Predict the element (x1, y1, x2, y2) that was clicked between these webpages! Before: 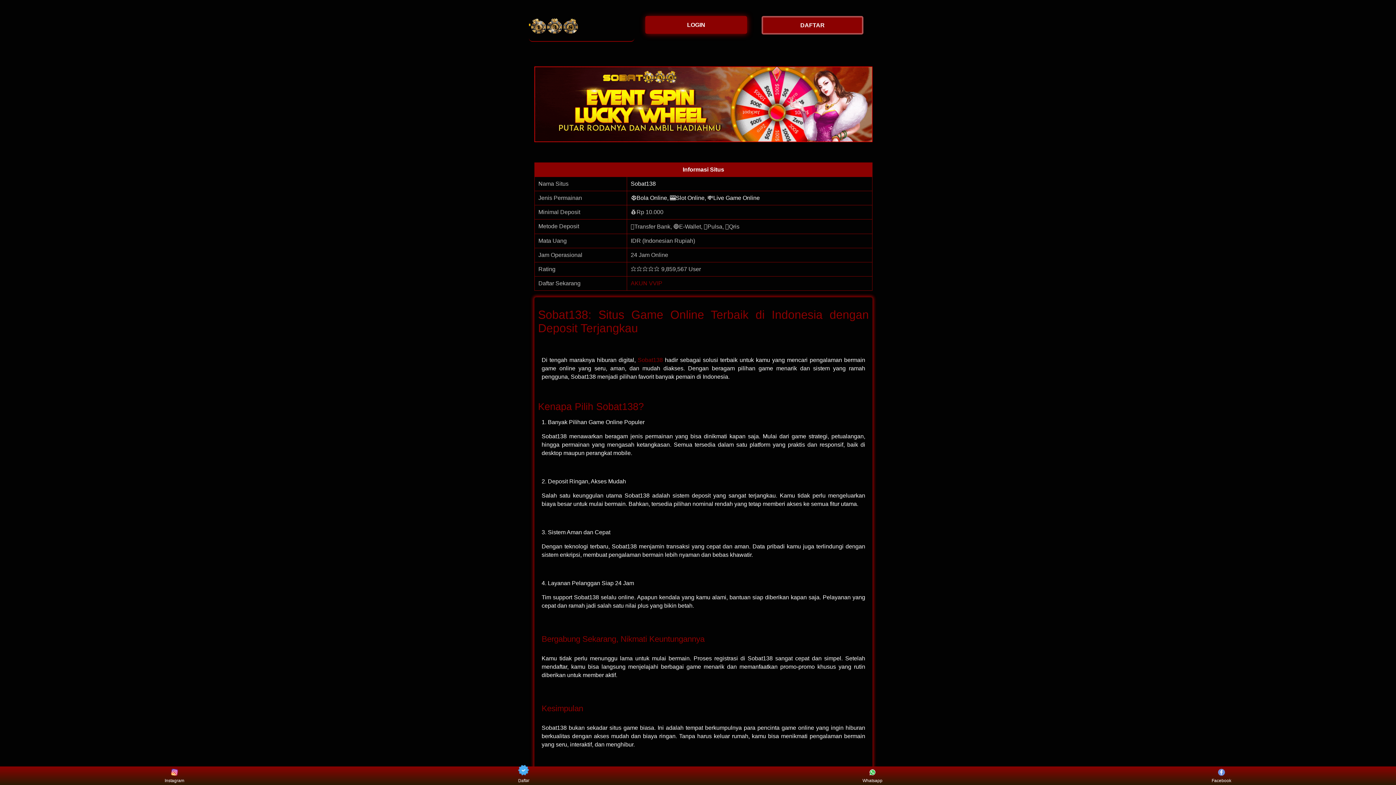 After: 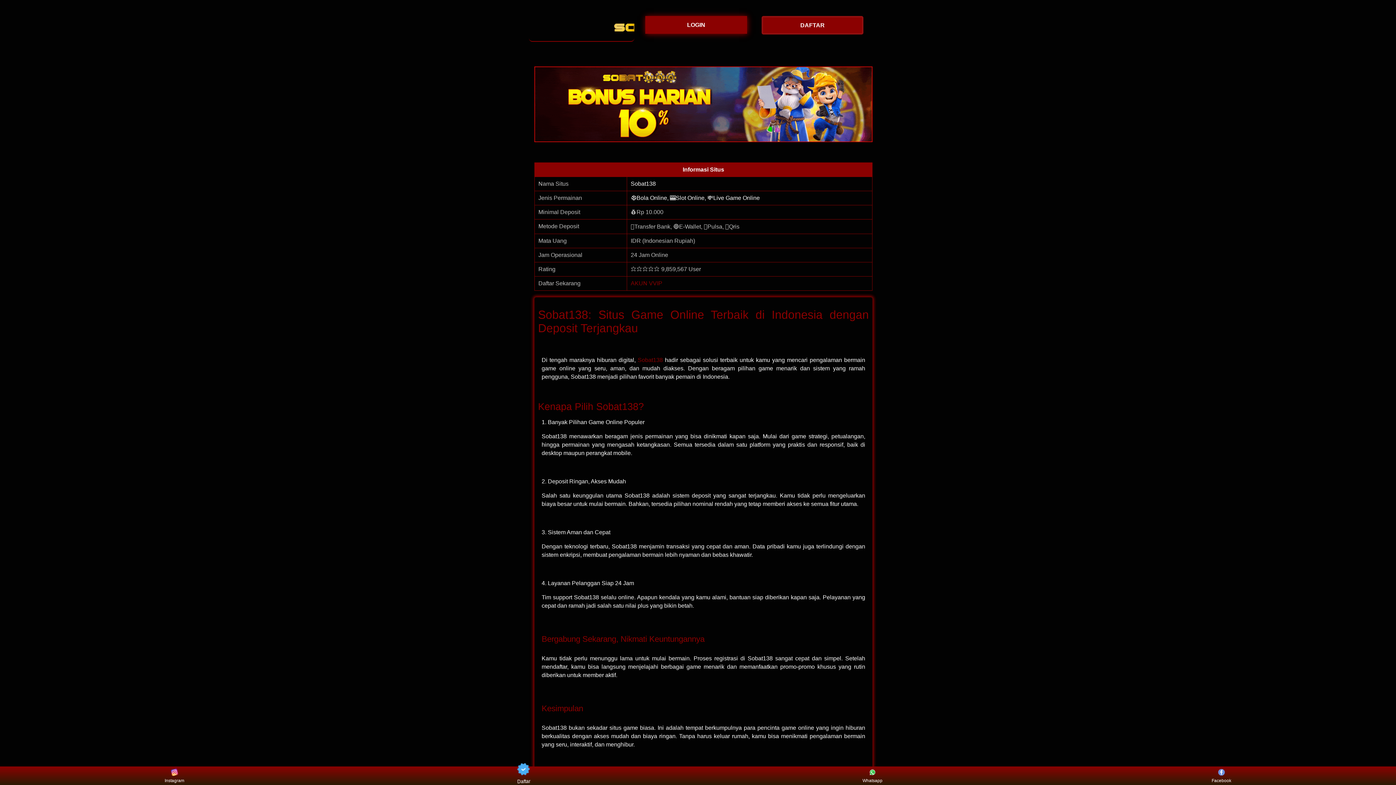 Action: bbox: (645, 16, 750, 33) label: LOGIN